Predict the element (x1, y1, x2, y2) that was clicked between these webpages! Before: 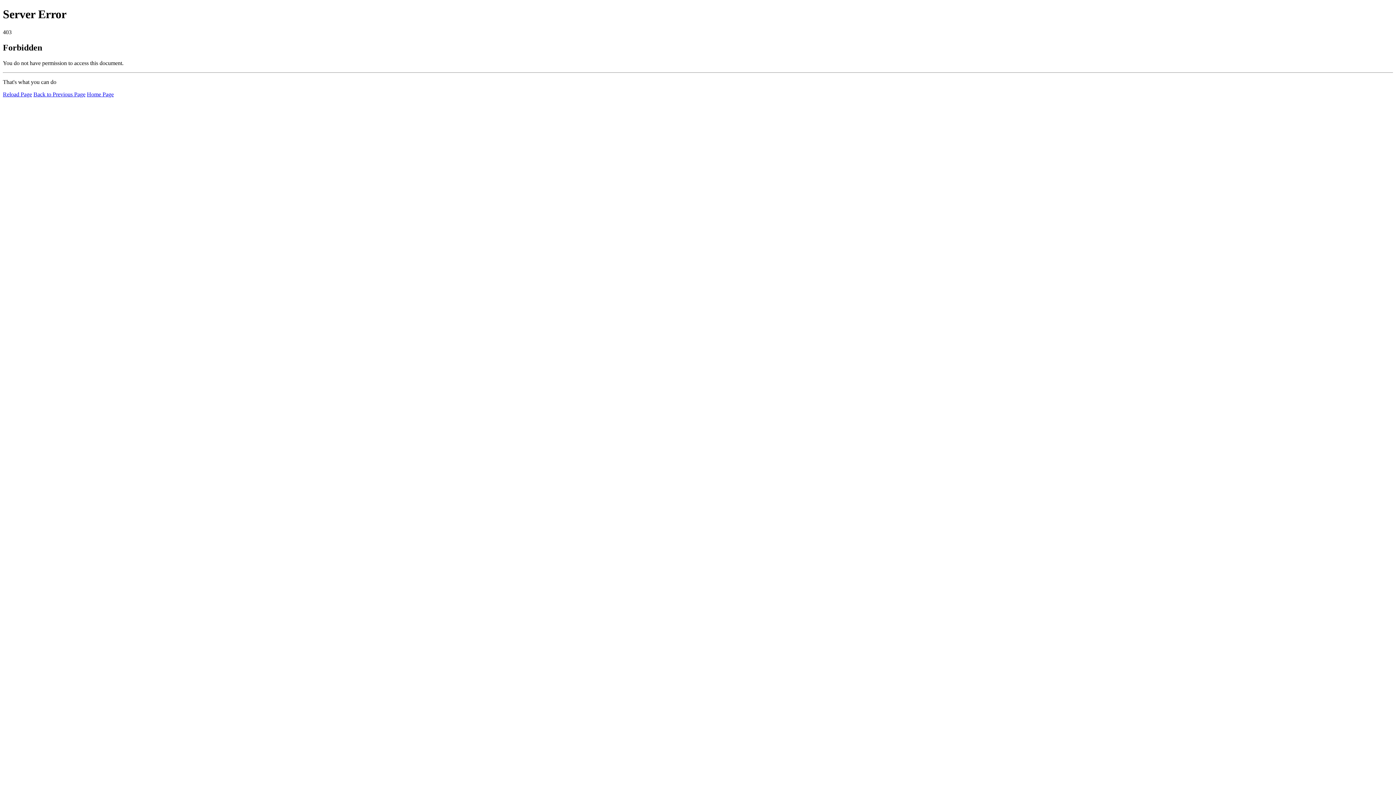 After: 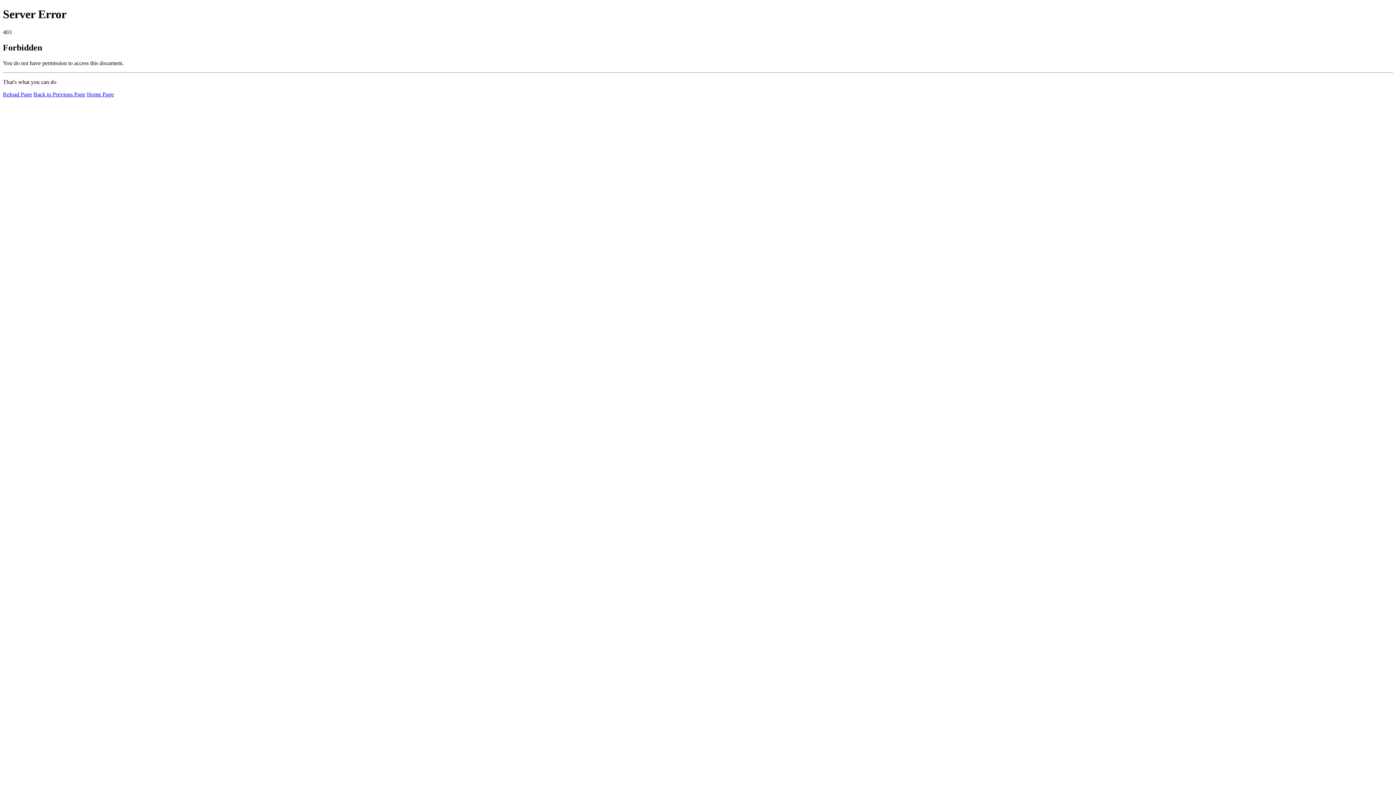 Action: label: Reload Page bbox: (2, 91, 32, 97)